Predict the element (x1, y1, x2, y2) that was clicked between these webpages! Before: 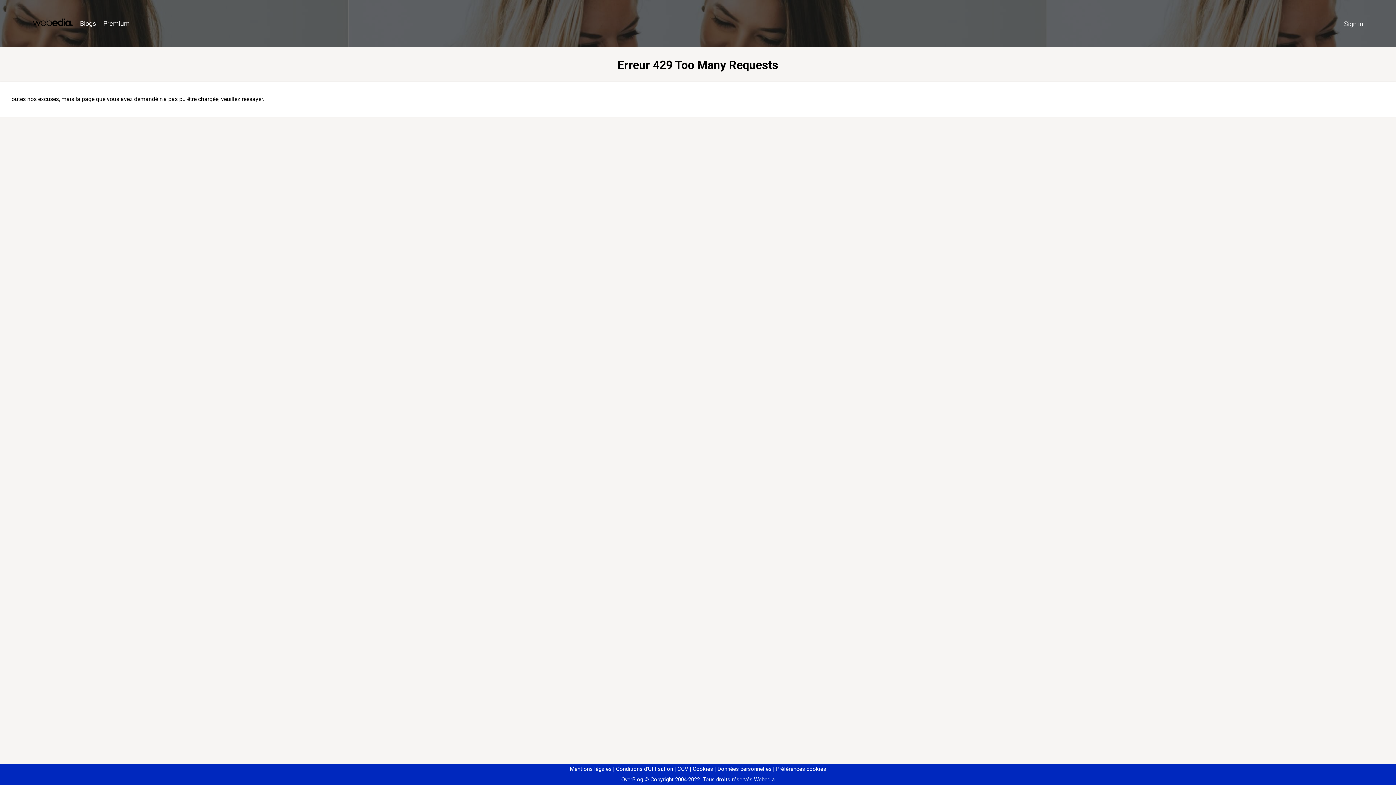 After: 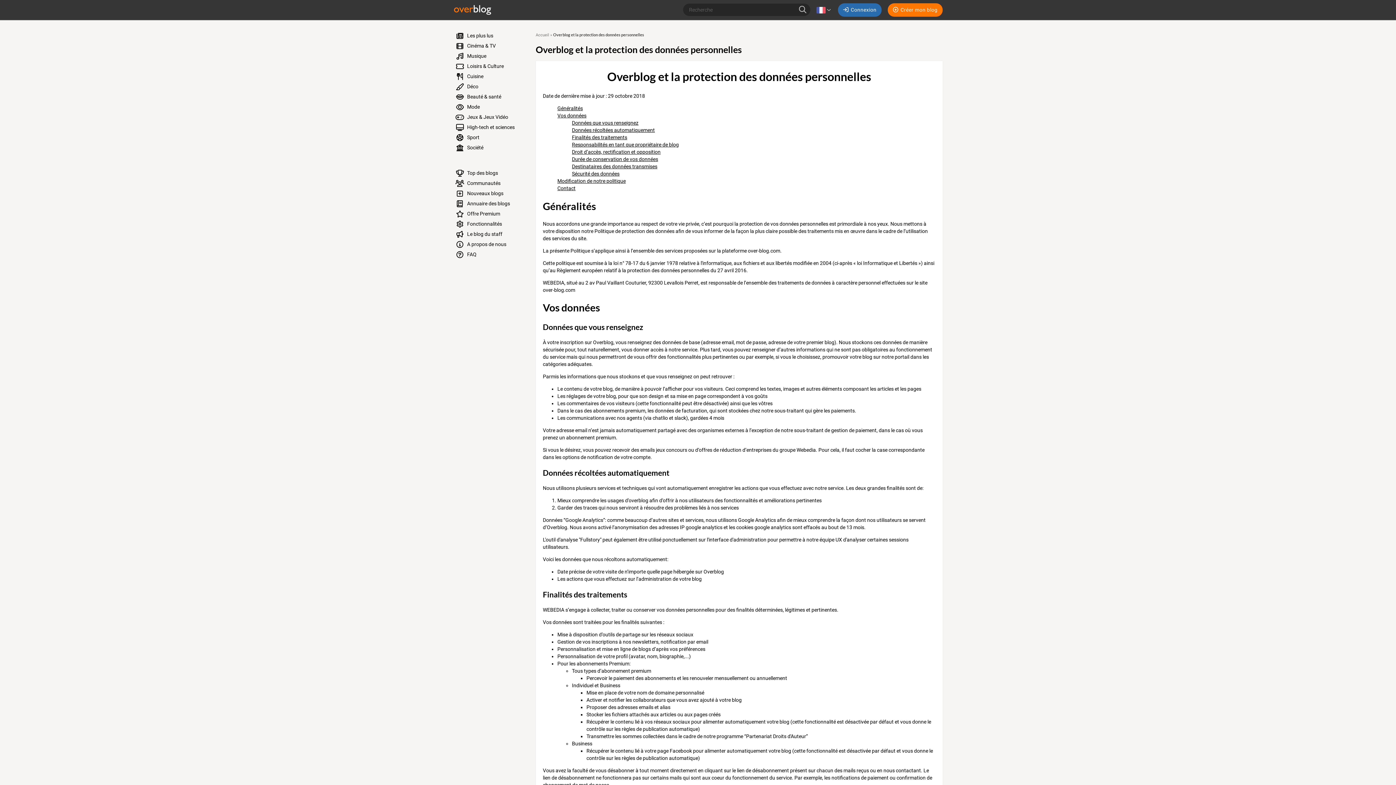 Action: label: Données personnelles bbox: (714, 766, 771, 772)